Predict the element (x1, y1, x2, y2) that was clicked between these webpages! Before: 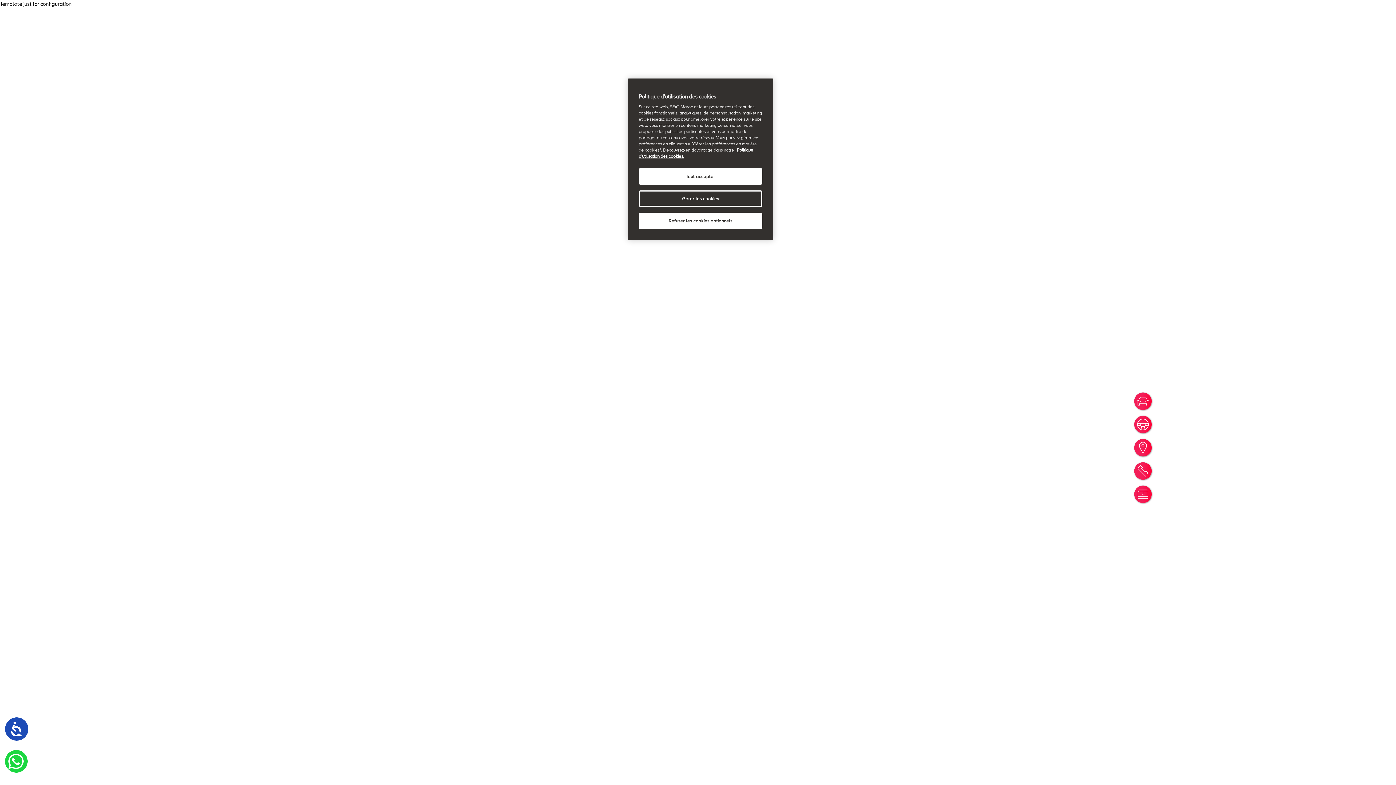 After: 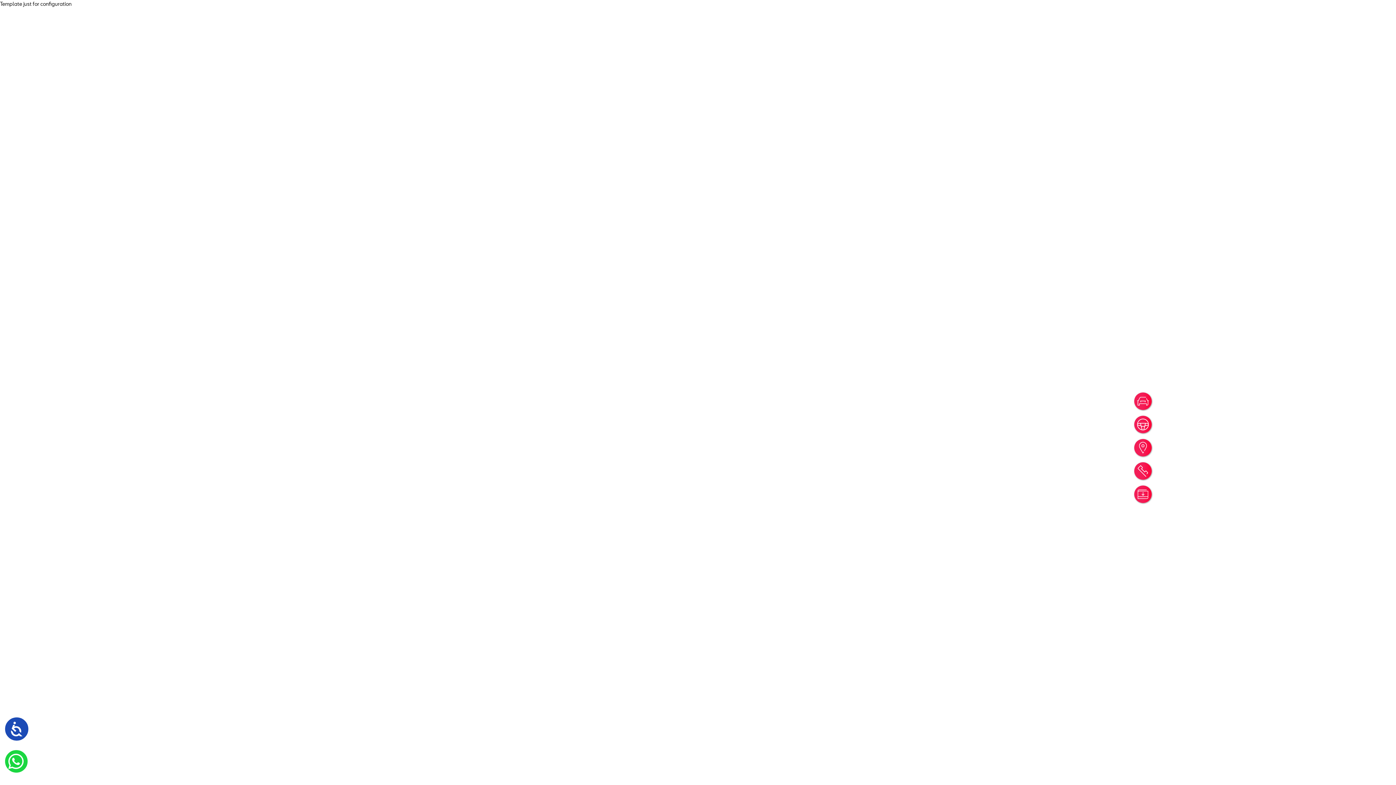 Action: bbox: (638, 168, 762, 184) label: Tout accepter